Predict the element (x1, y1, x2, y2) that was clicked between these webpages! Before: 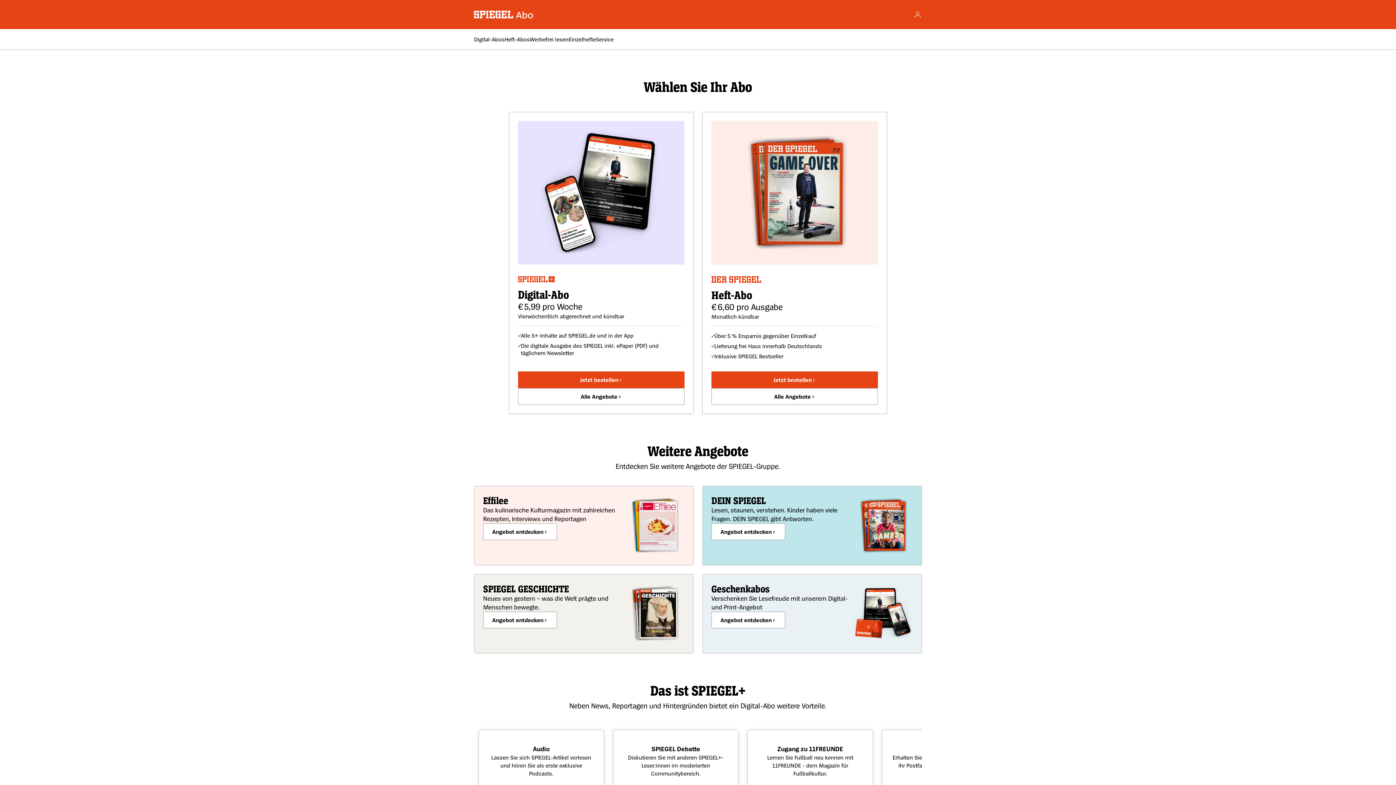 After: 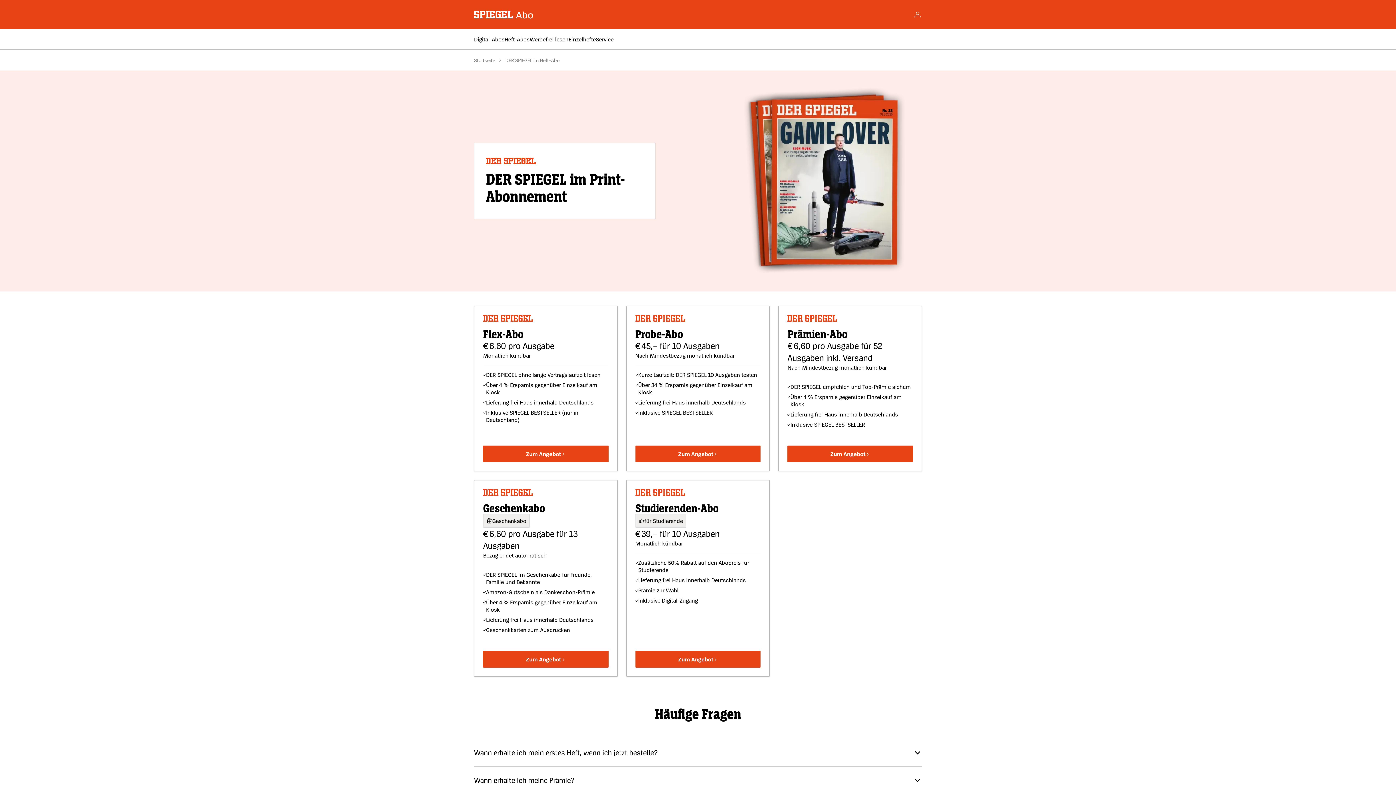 Action: label: Heft-Abos bbox: (504, 35, 529, 42)